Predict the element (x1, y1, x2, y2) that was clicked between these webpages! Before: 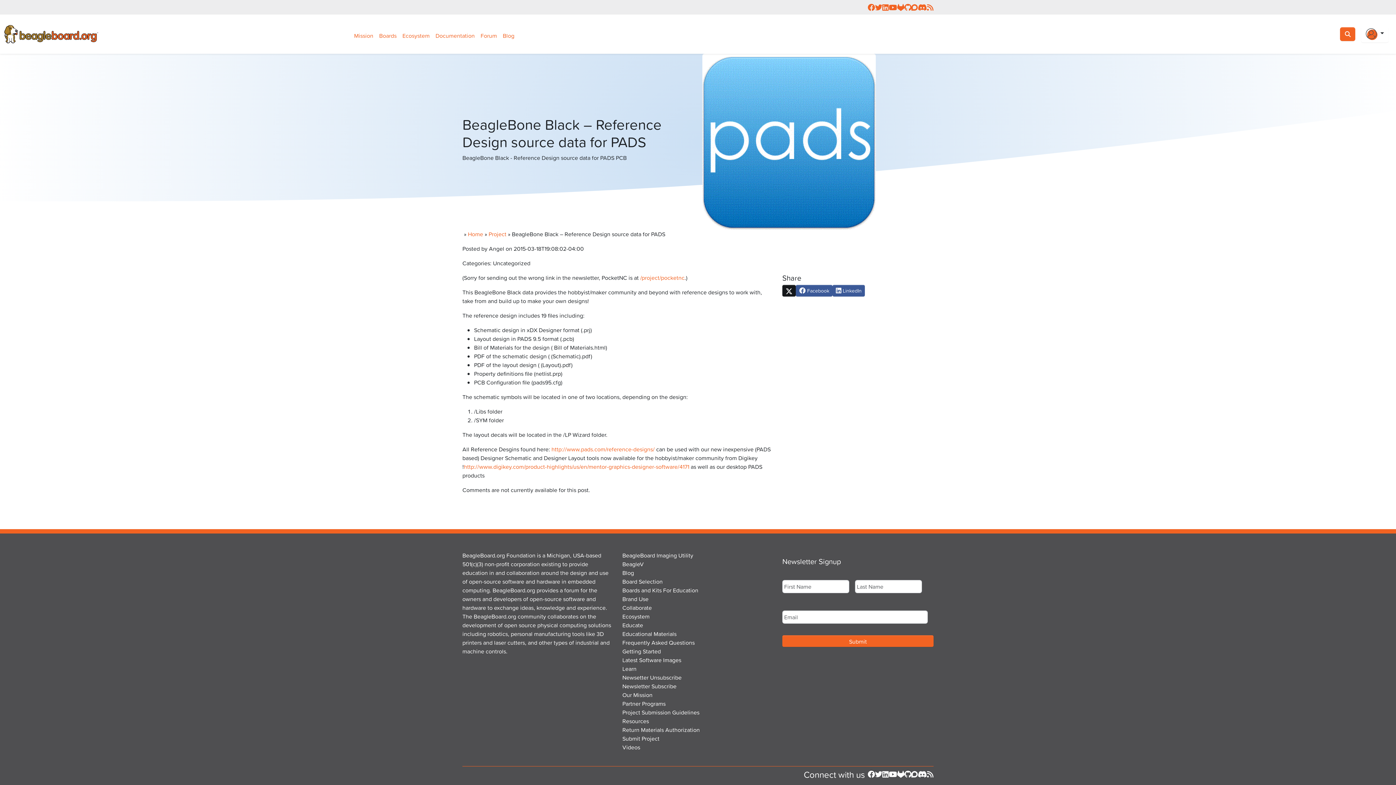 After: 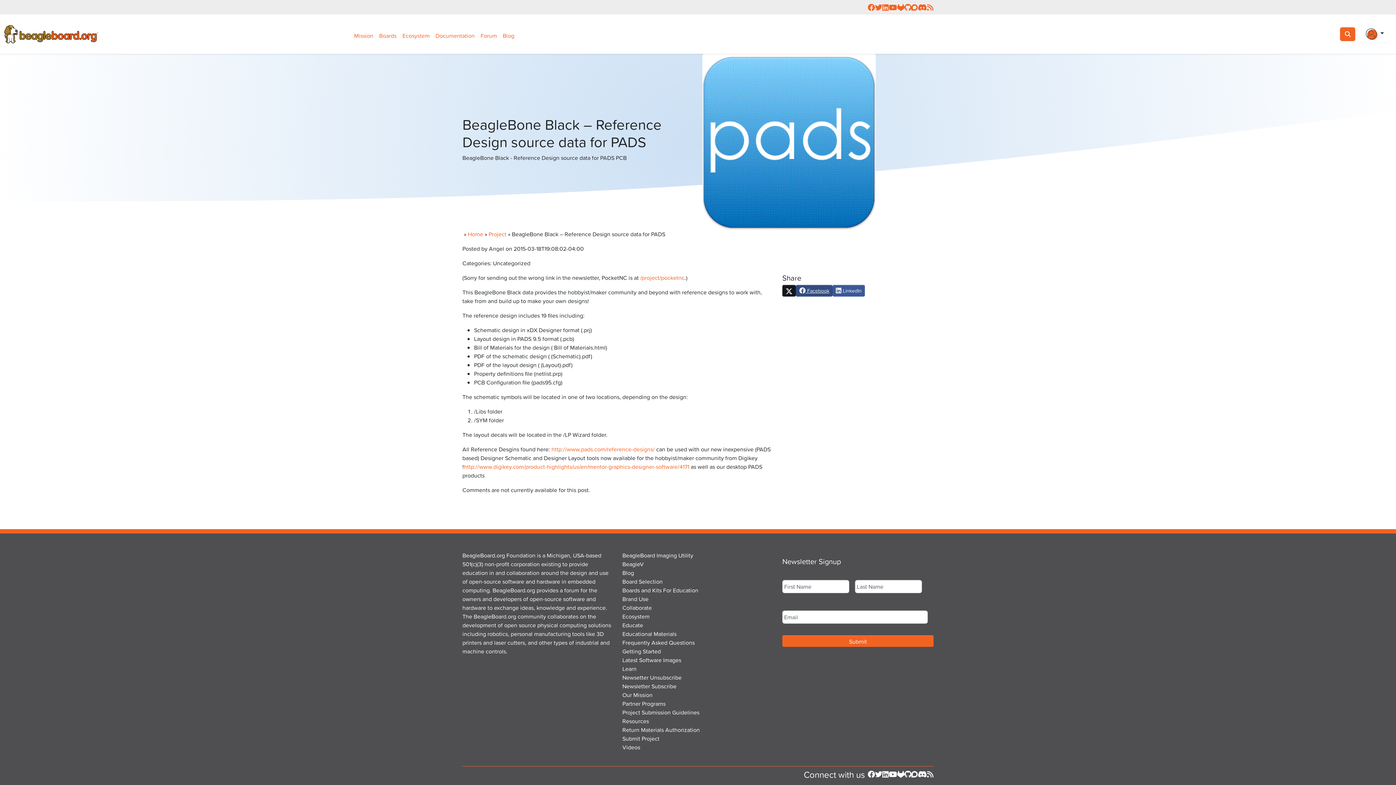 Action: label:  Facebook bbox: (796, 285, 832, 296)